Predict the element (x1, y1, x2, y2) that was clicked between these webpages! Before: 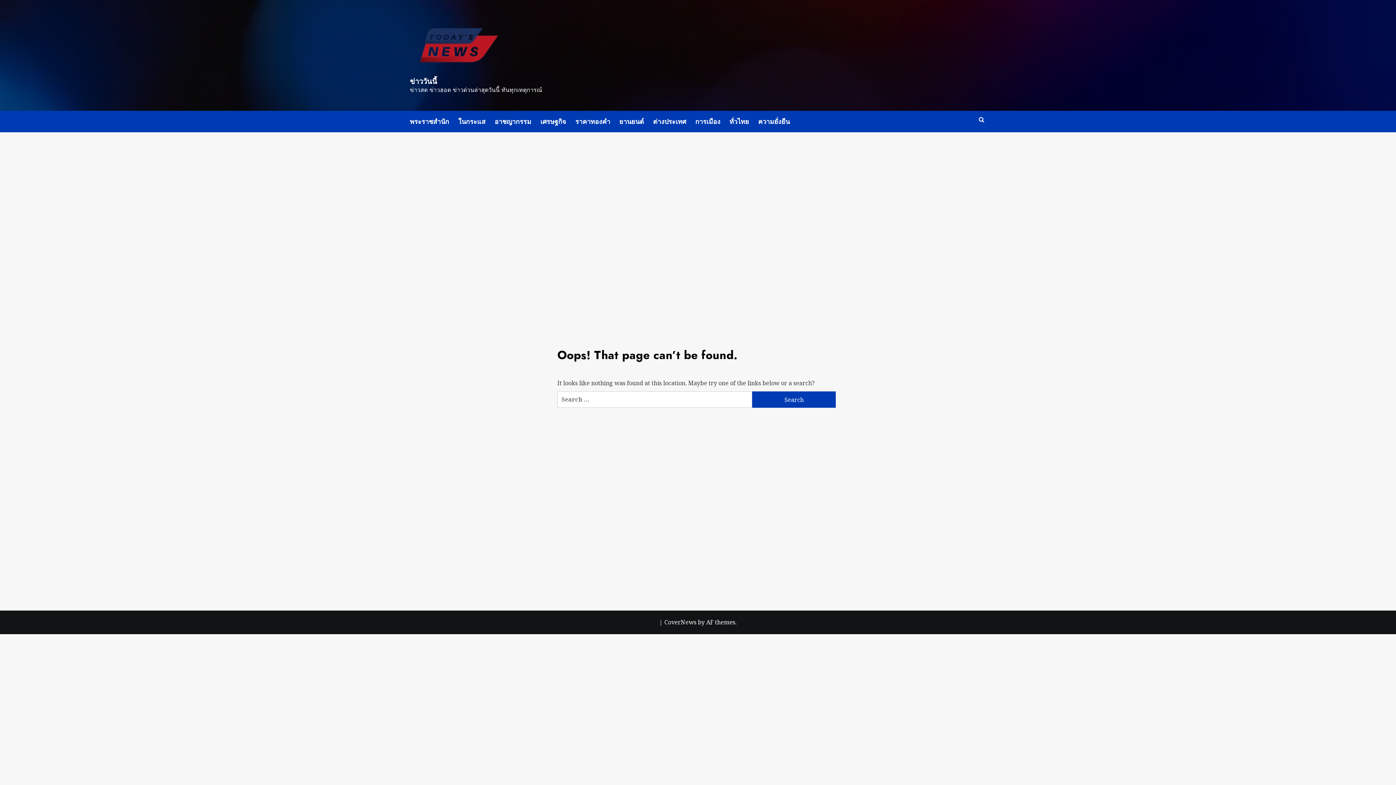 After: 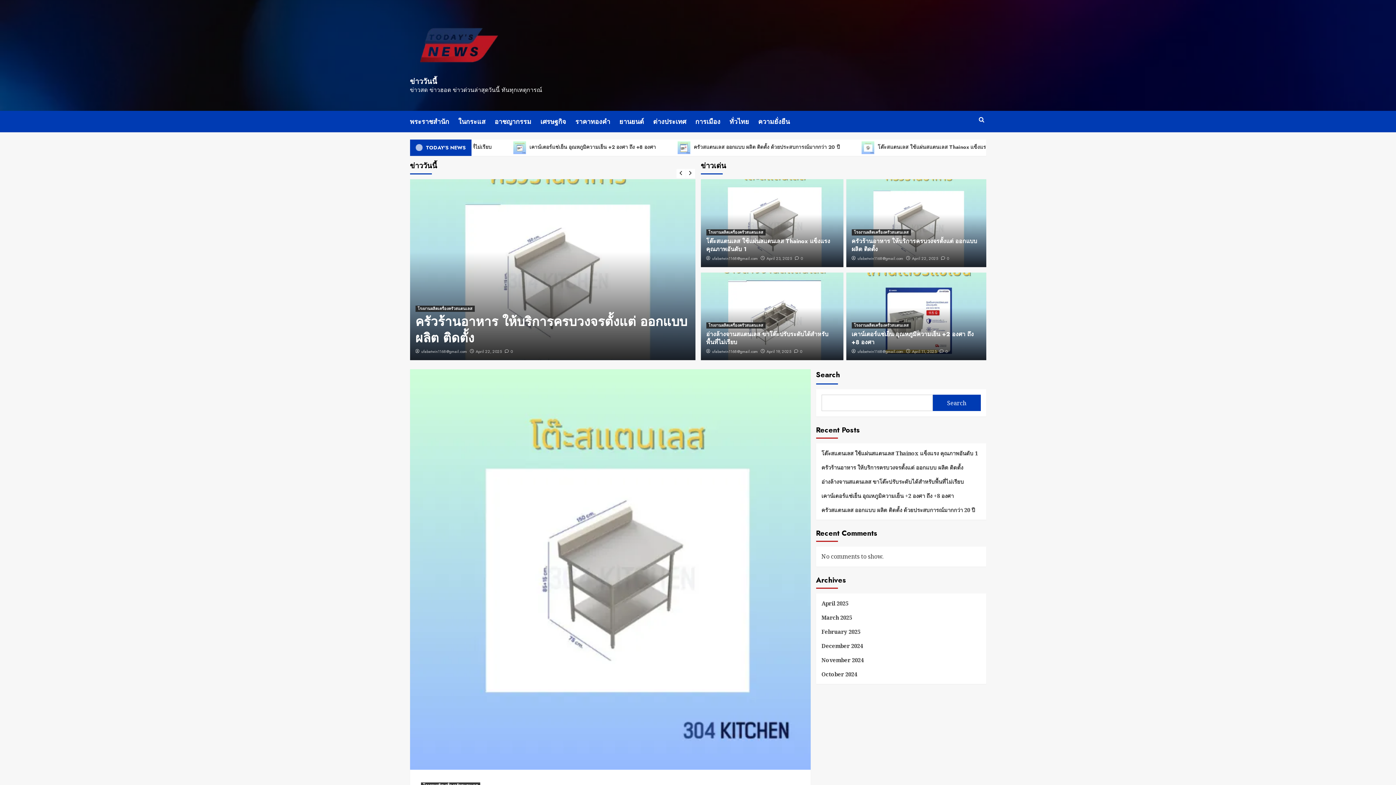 Action: bbox: (410, 76, 437, 86) label: ข่าววันนี้